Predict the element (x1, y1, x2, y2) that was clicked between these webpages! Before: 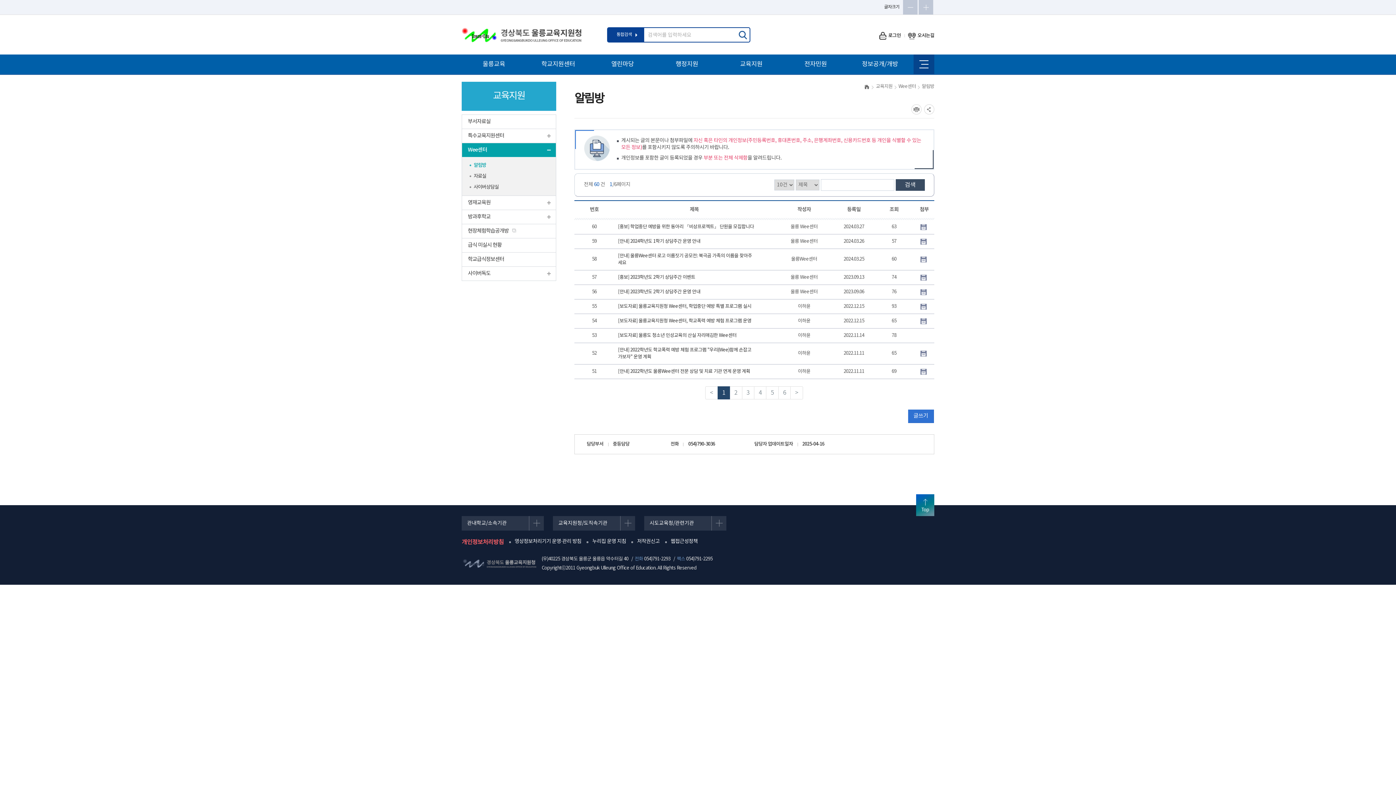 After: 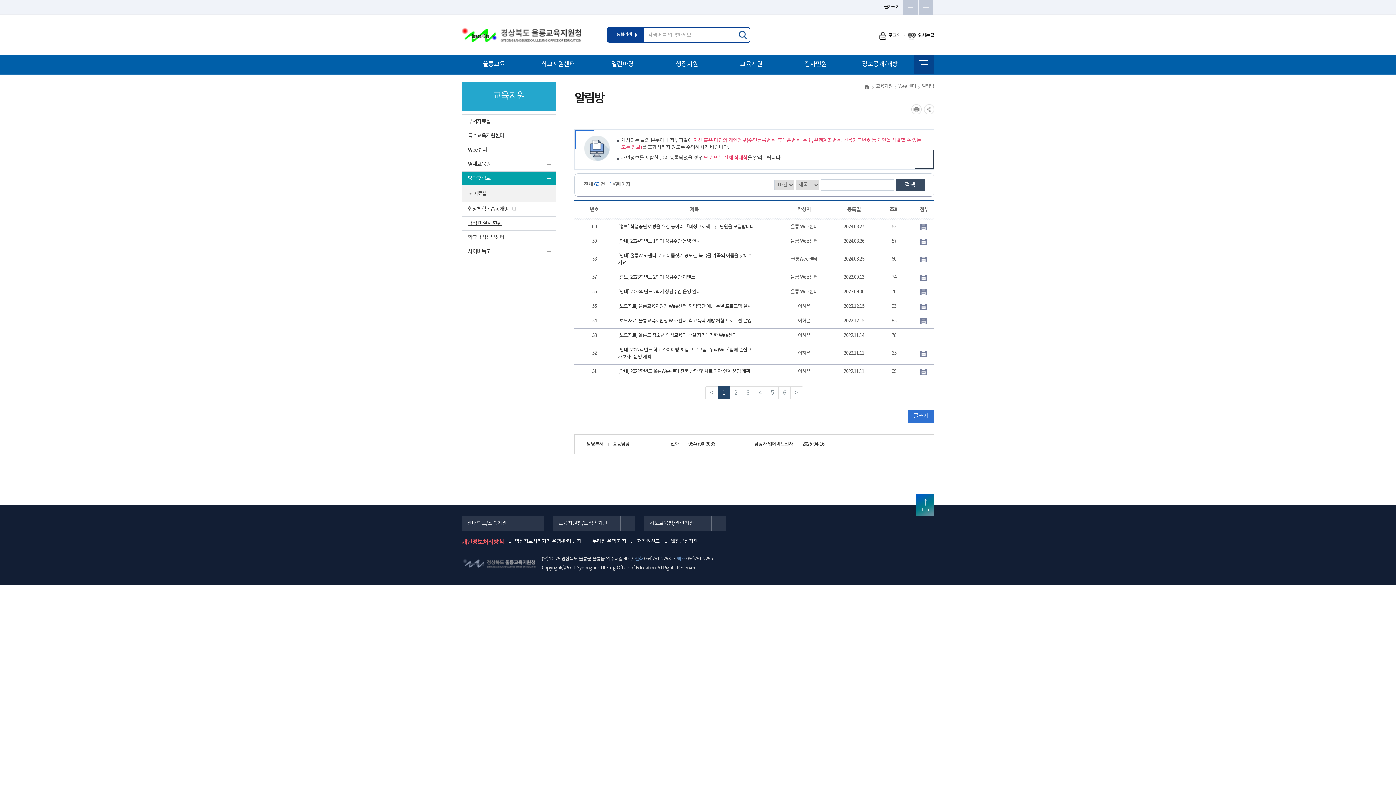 Action: label: 방과후학교 bbox: (462, 210, 556, 224)